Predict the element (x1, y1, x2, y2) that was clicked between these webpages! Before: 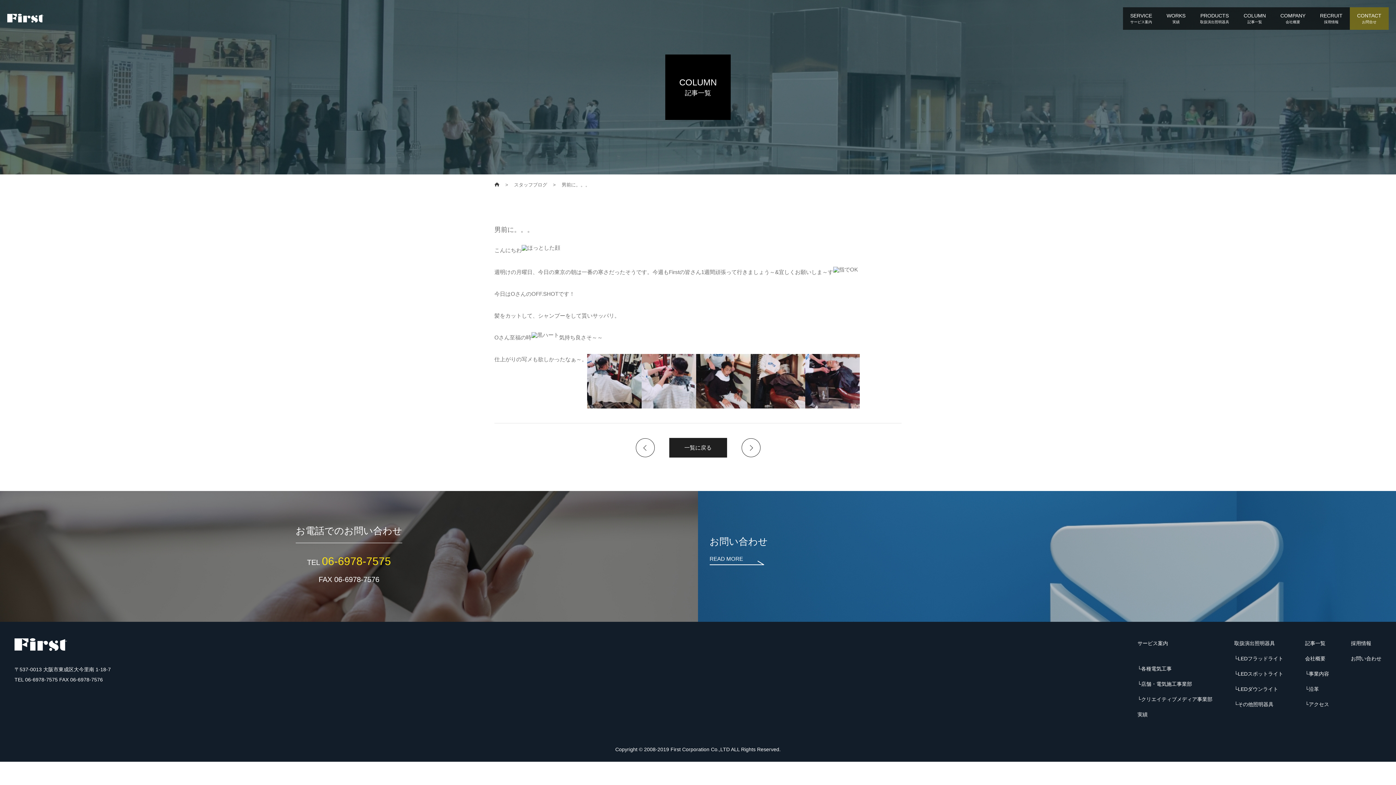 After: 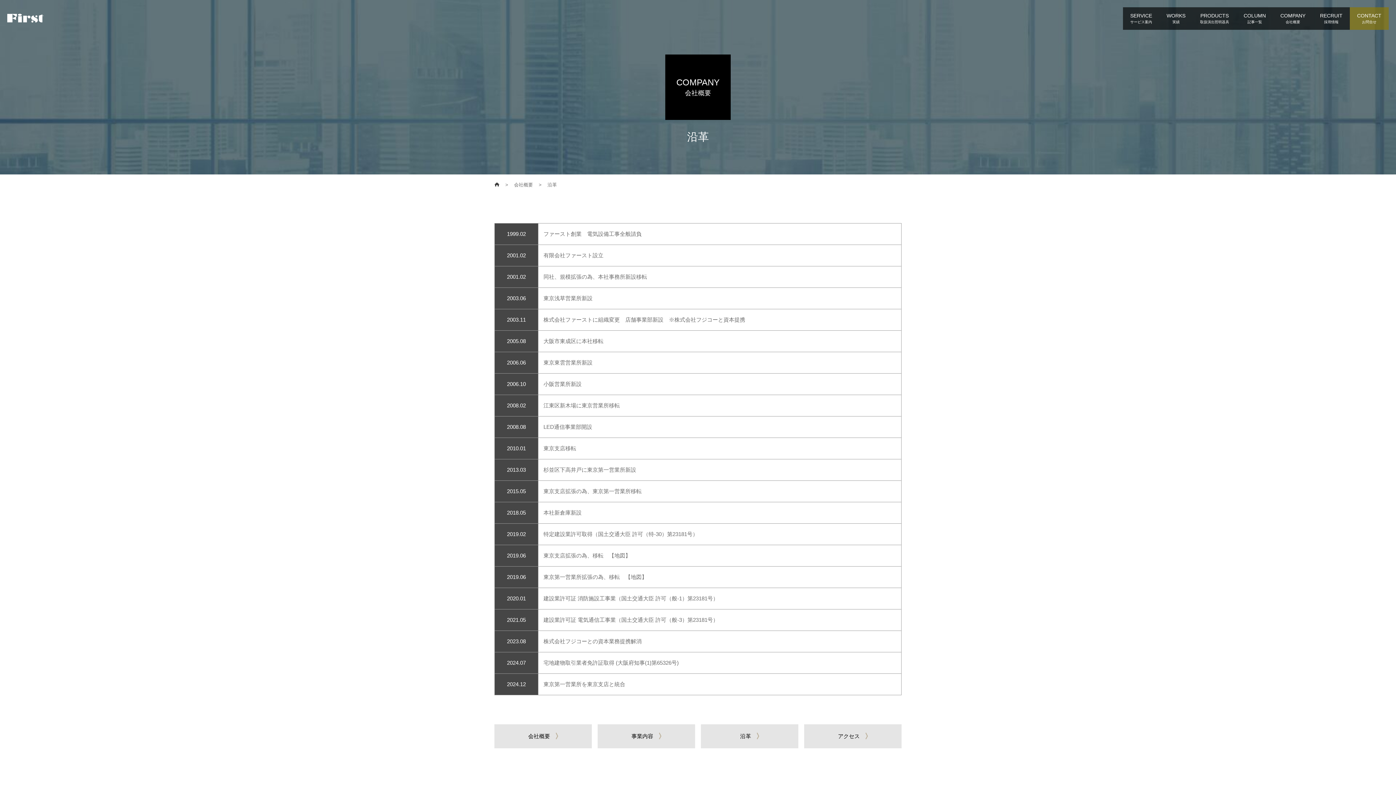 Action: bbox: (1309, 686, 1319, 692) label: 沿革